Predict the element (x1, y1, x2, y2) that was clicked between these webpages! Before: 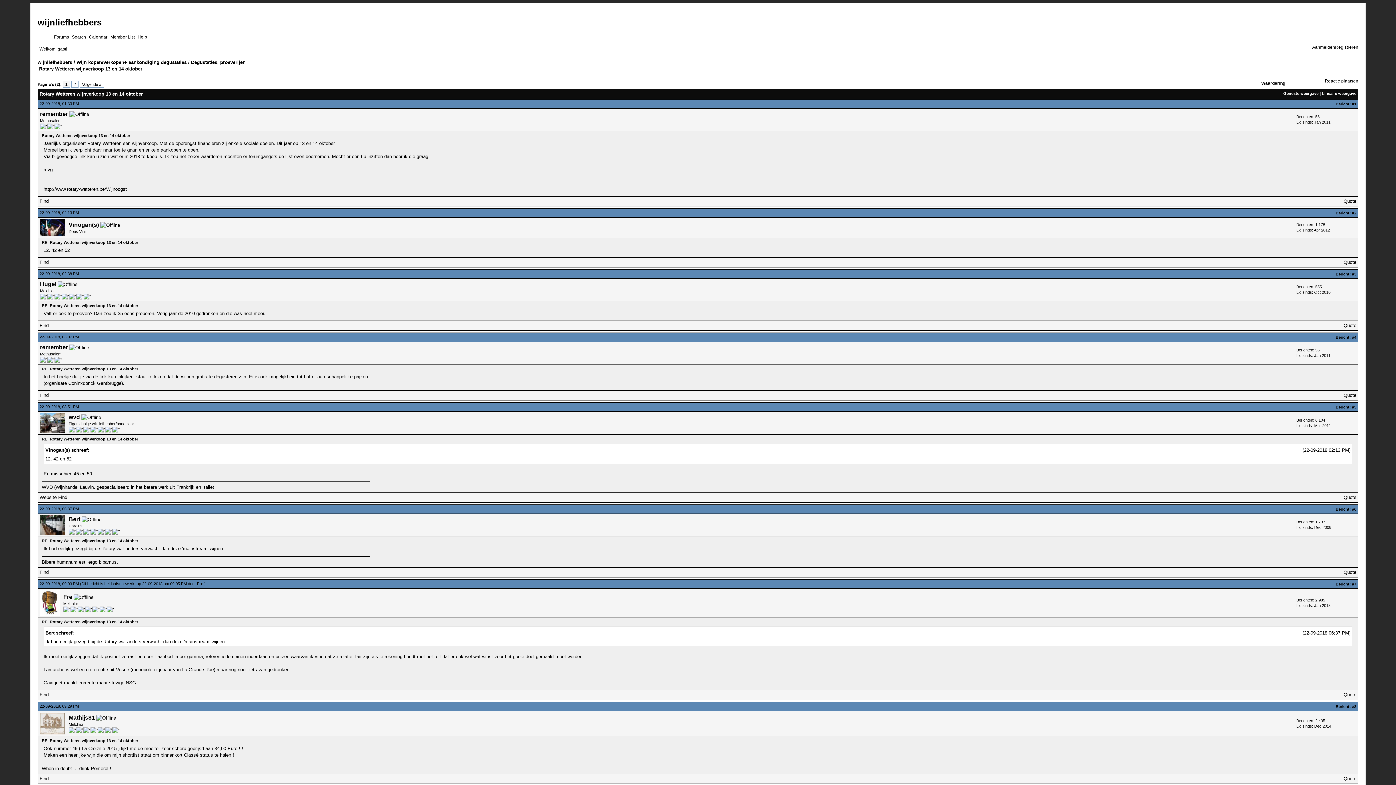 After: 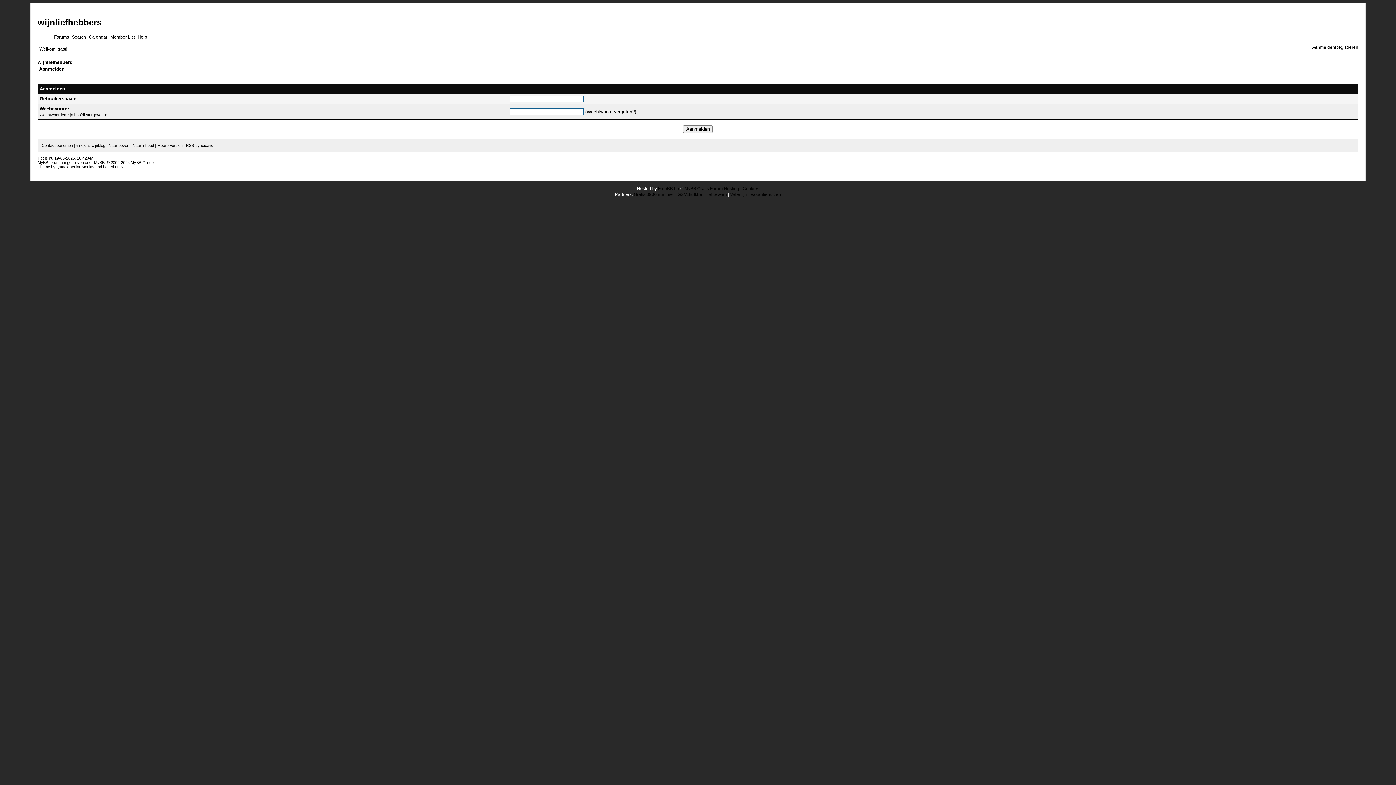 Action: bbox: (1312, 44, 1335, 49) label: Aanmelden